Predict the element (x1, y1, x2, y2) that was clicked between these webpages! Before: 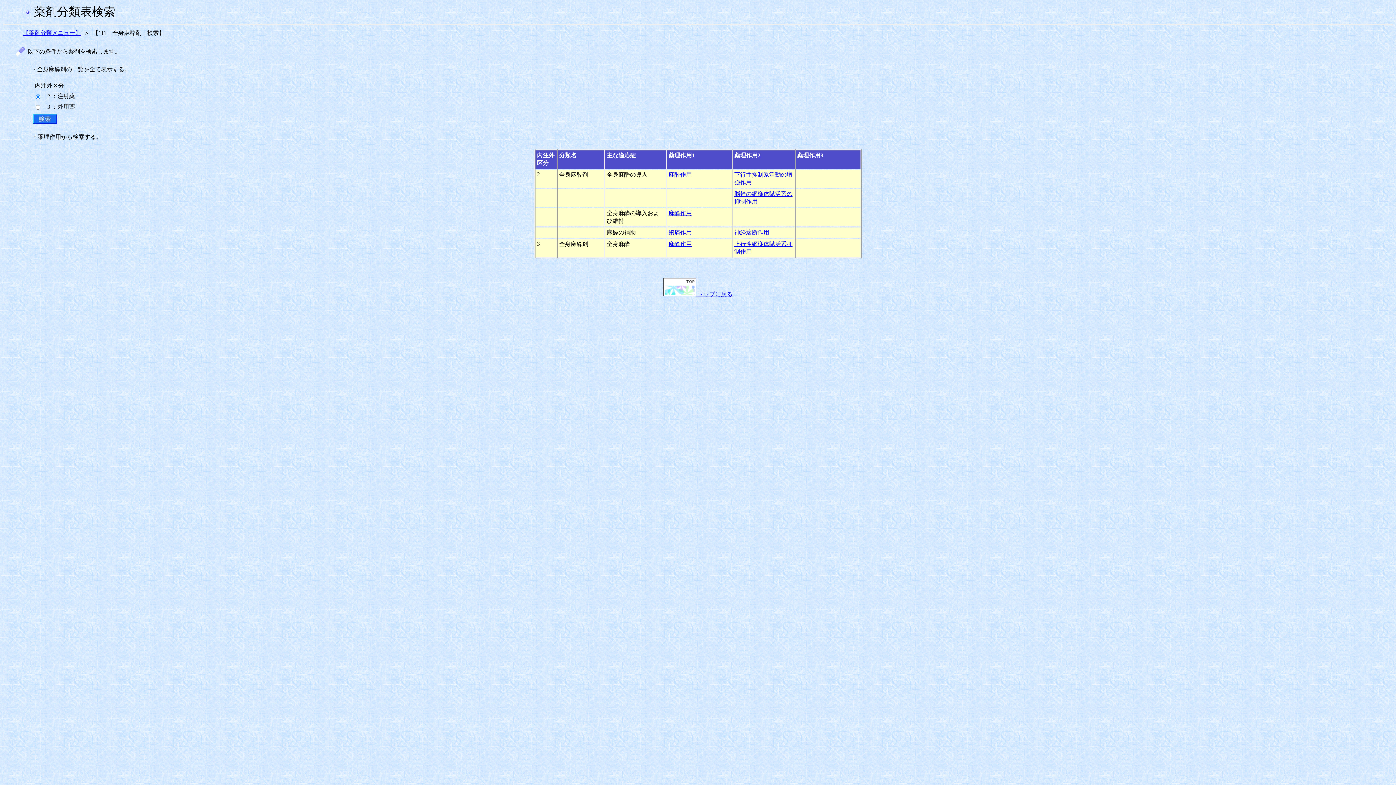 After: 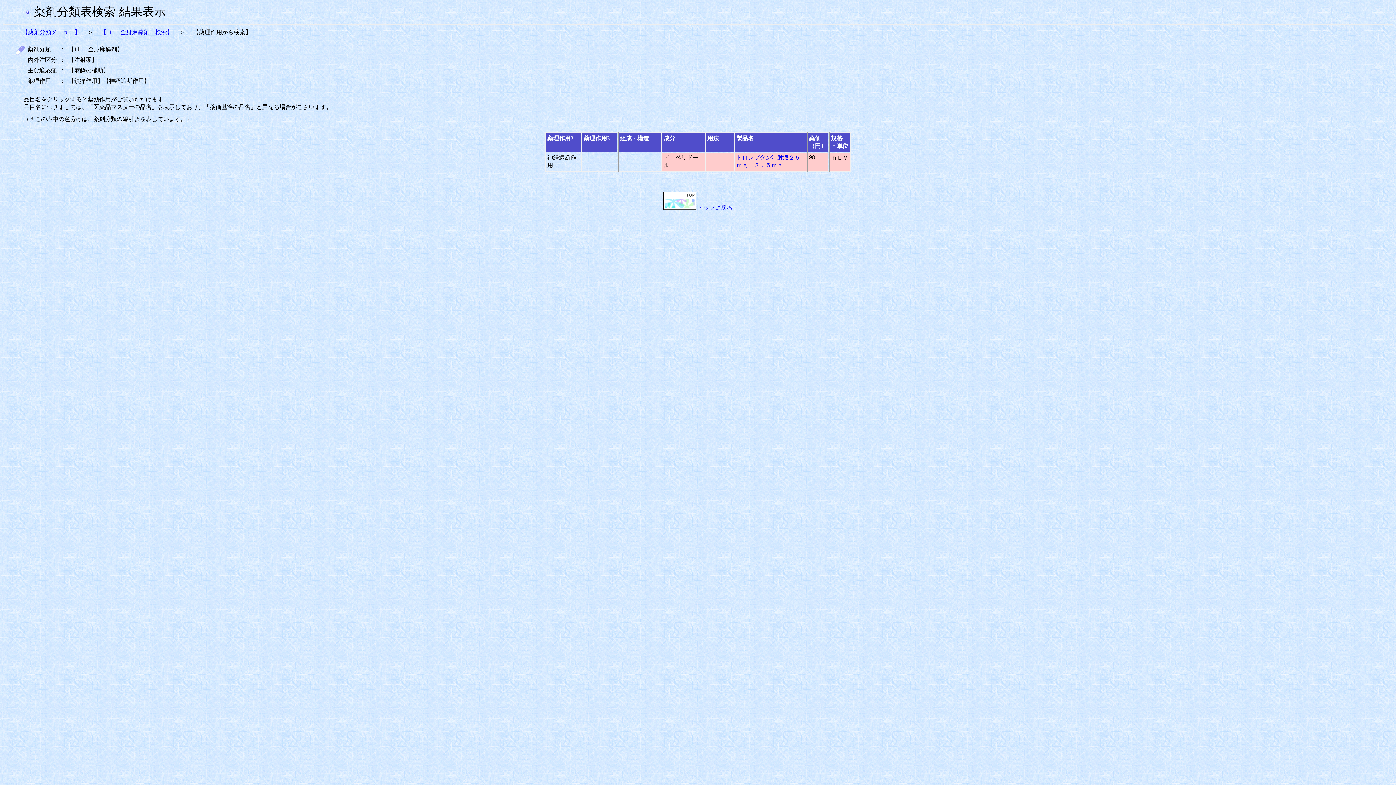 Action: label: 神経遮断作用 bbox: (734, 229, 769, 235)